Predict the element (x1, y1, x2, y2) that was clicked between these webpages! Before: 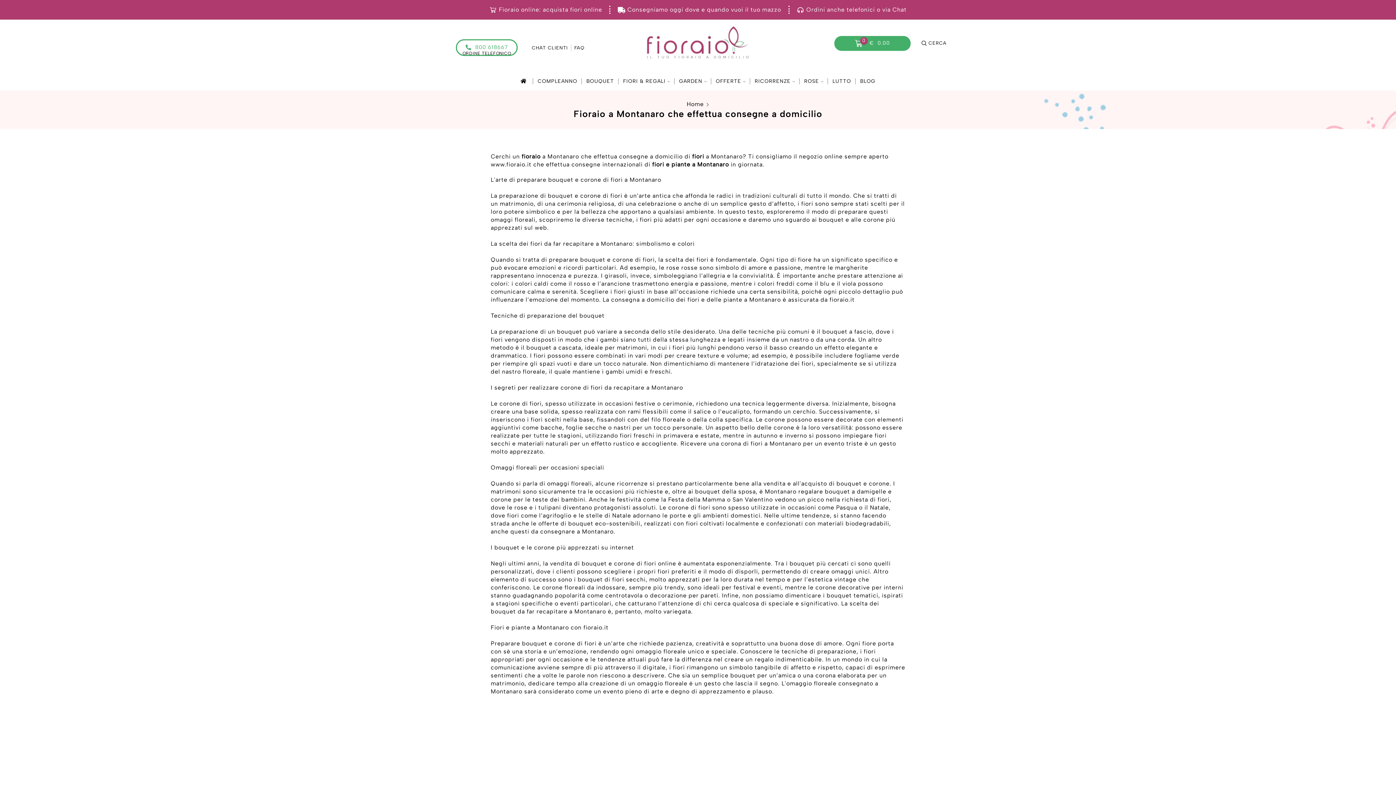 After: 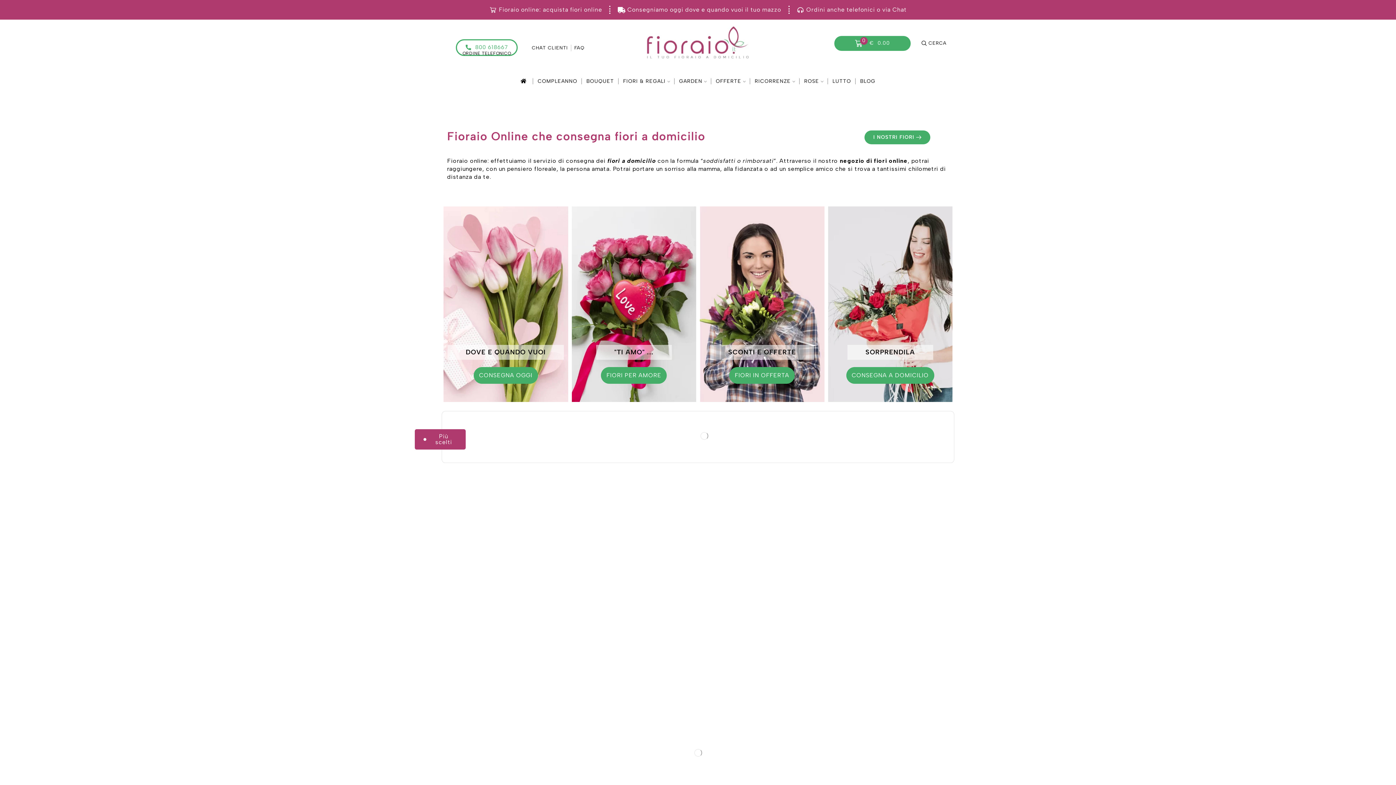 Action: bbox: (518, 72, 531, 86)